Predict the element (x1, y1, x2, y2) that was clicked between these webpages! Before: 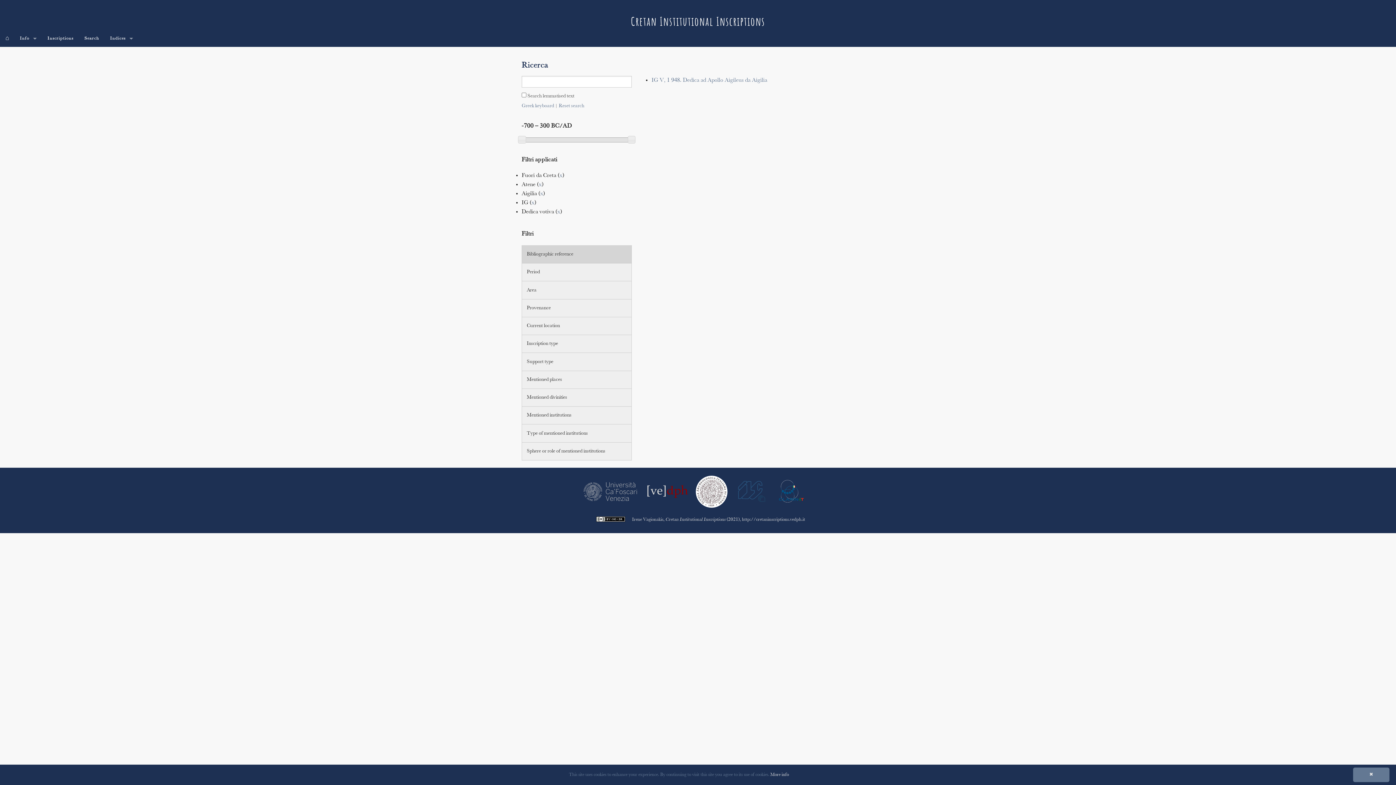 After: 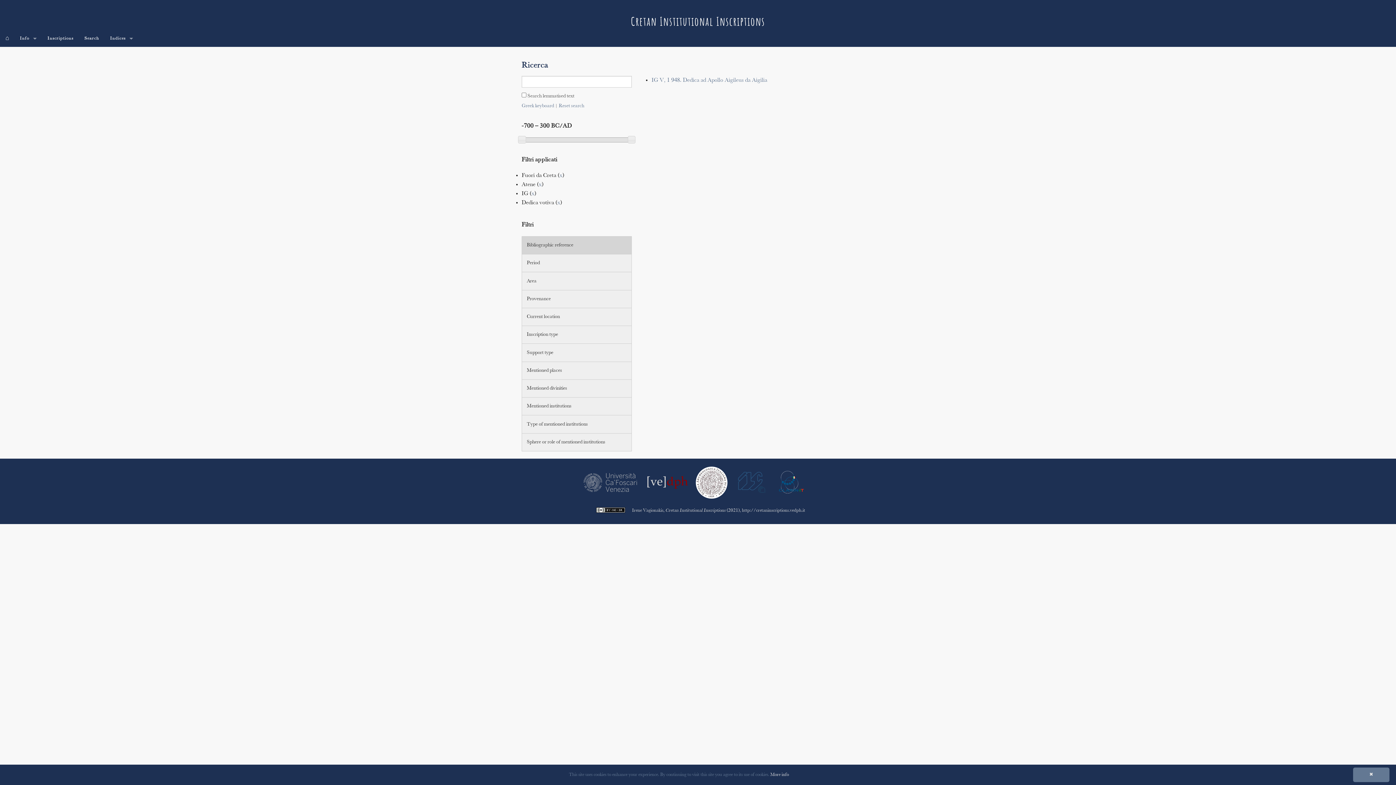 Action: bbox: (540, 190, 543, 197) label: x